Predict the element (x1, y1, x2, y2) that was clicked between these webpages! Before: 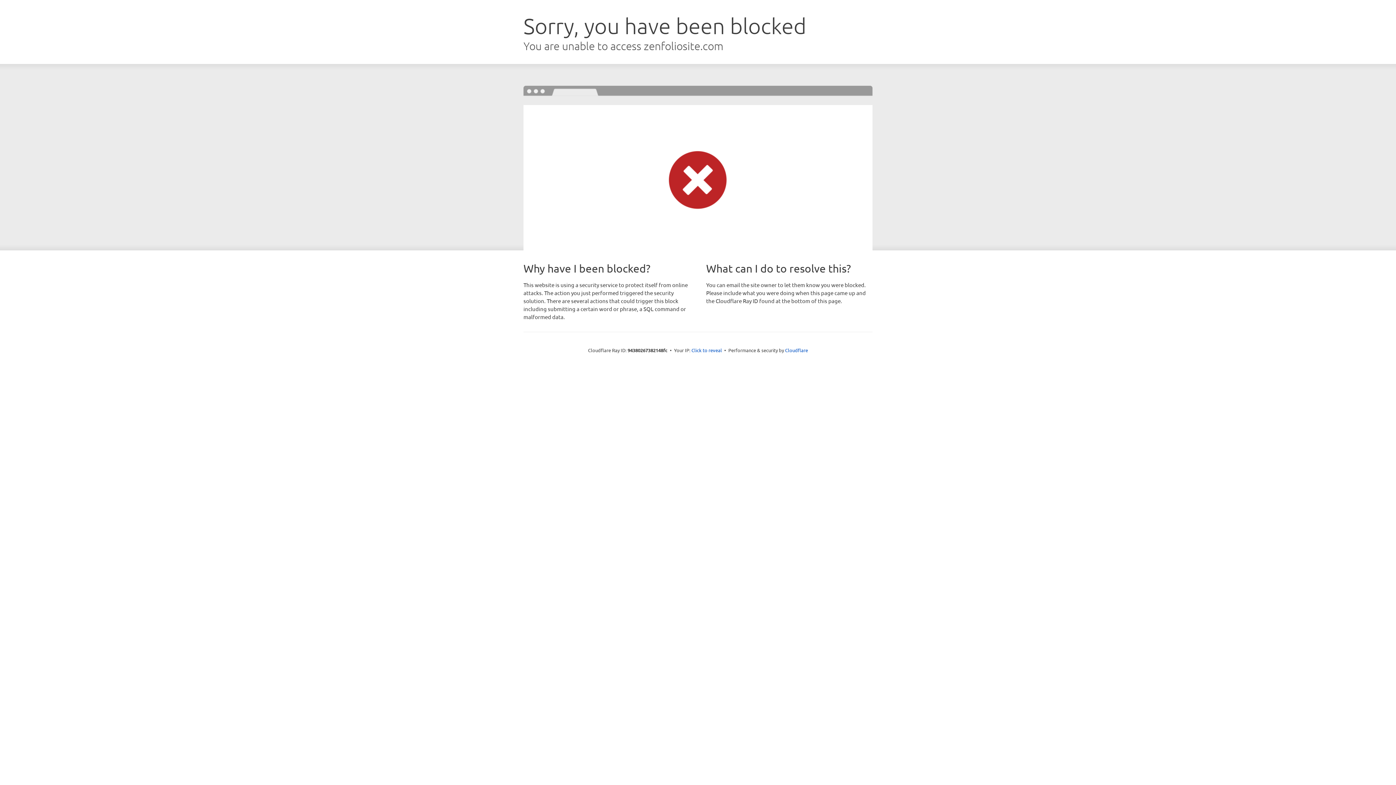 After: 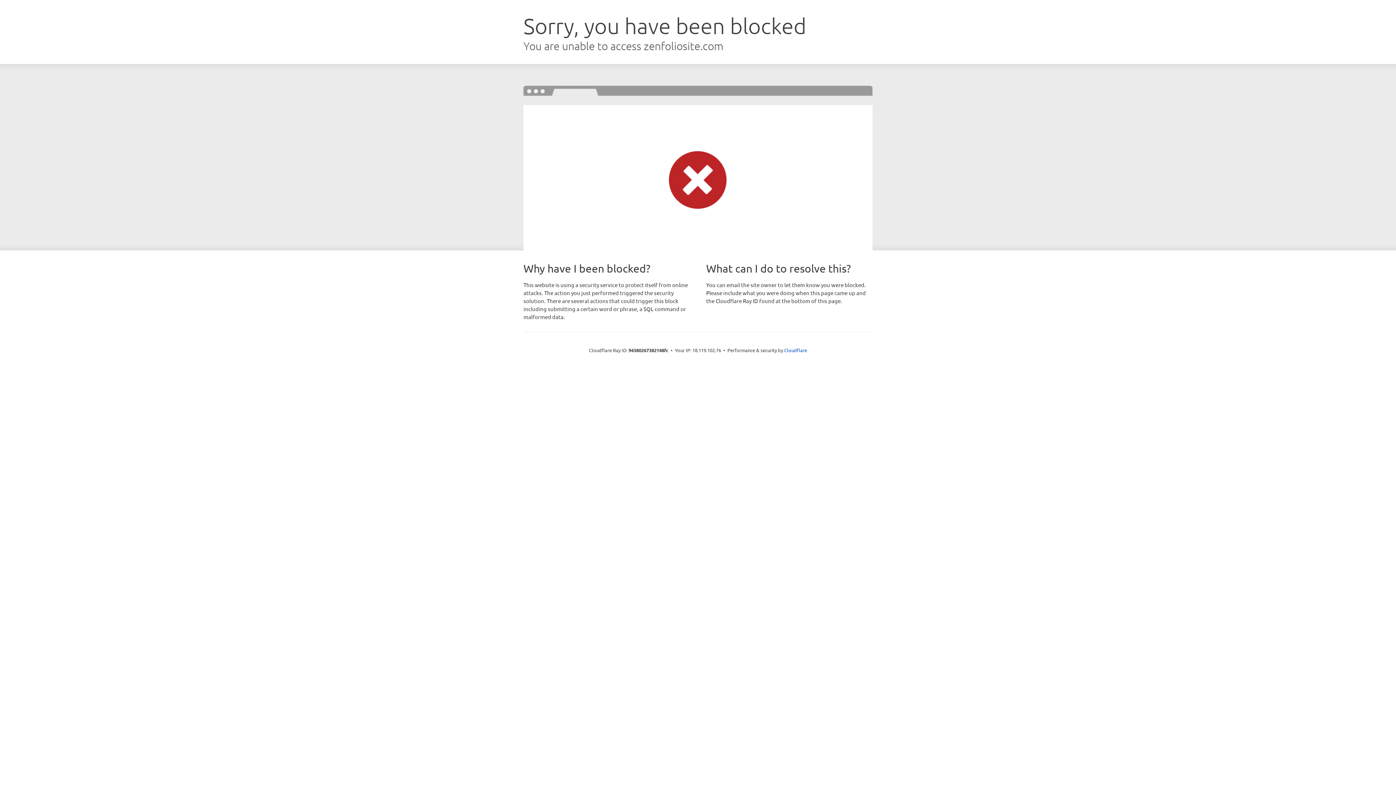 Action: bbox: (691, 346, 722, 353) label: Click to reveal